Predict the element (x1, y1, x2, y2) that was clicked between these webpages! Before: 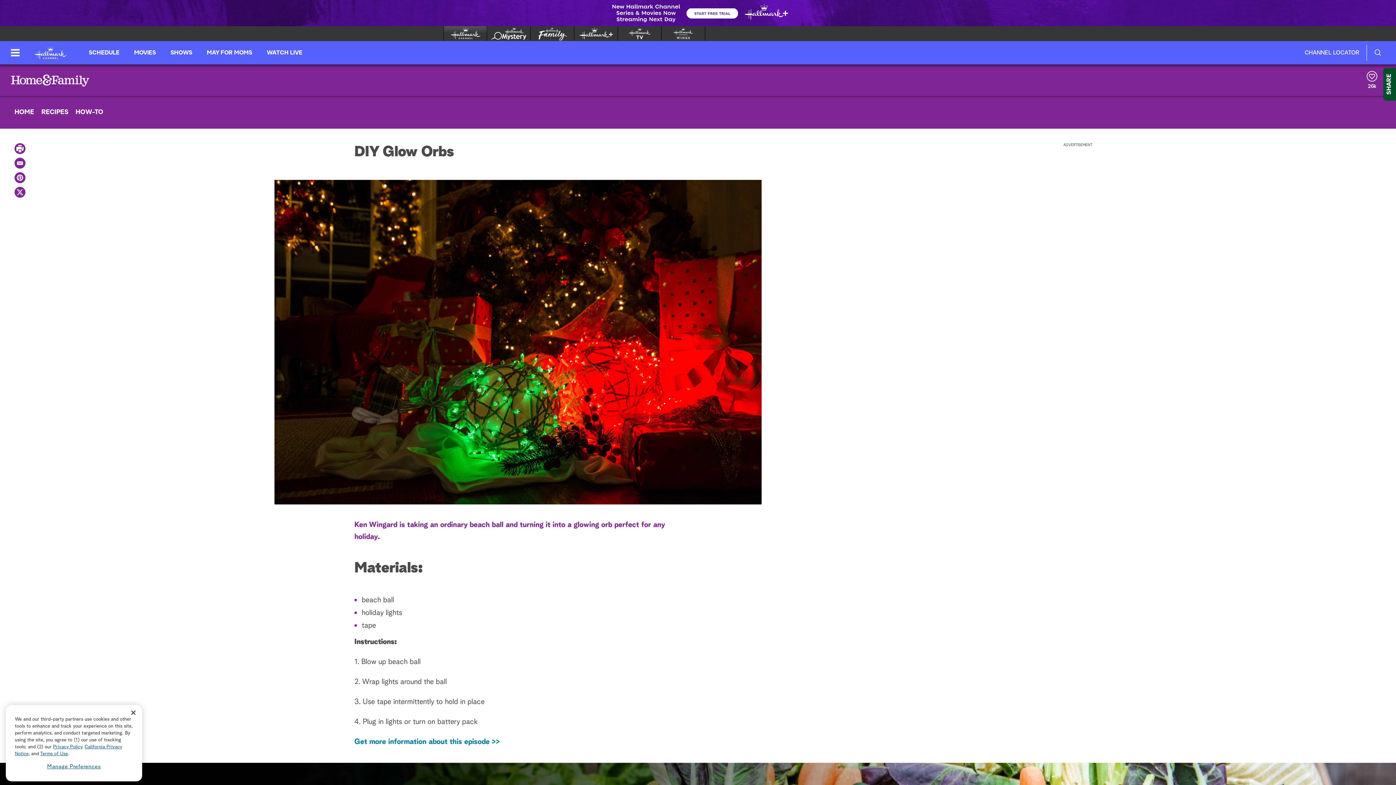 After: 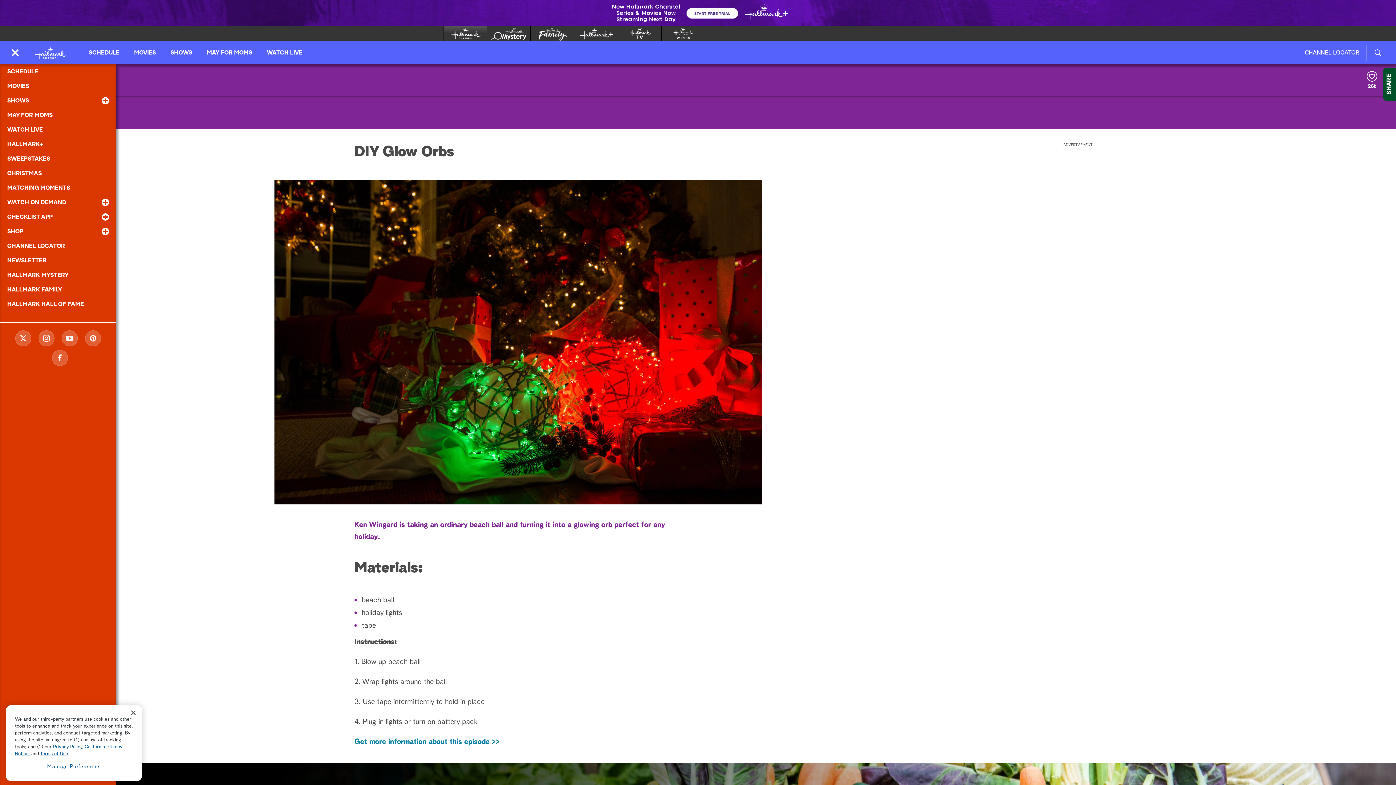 Action: bbox: (10, 48, 19, 57) label: hamburger-menu